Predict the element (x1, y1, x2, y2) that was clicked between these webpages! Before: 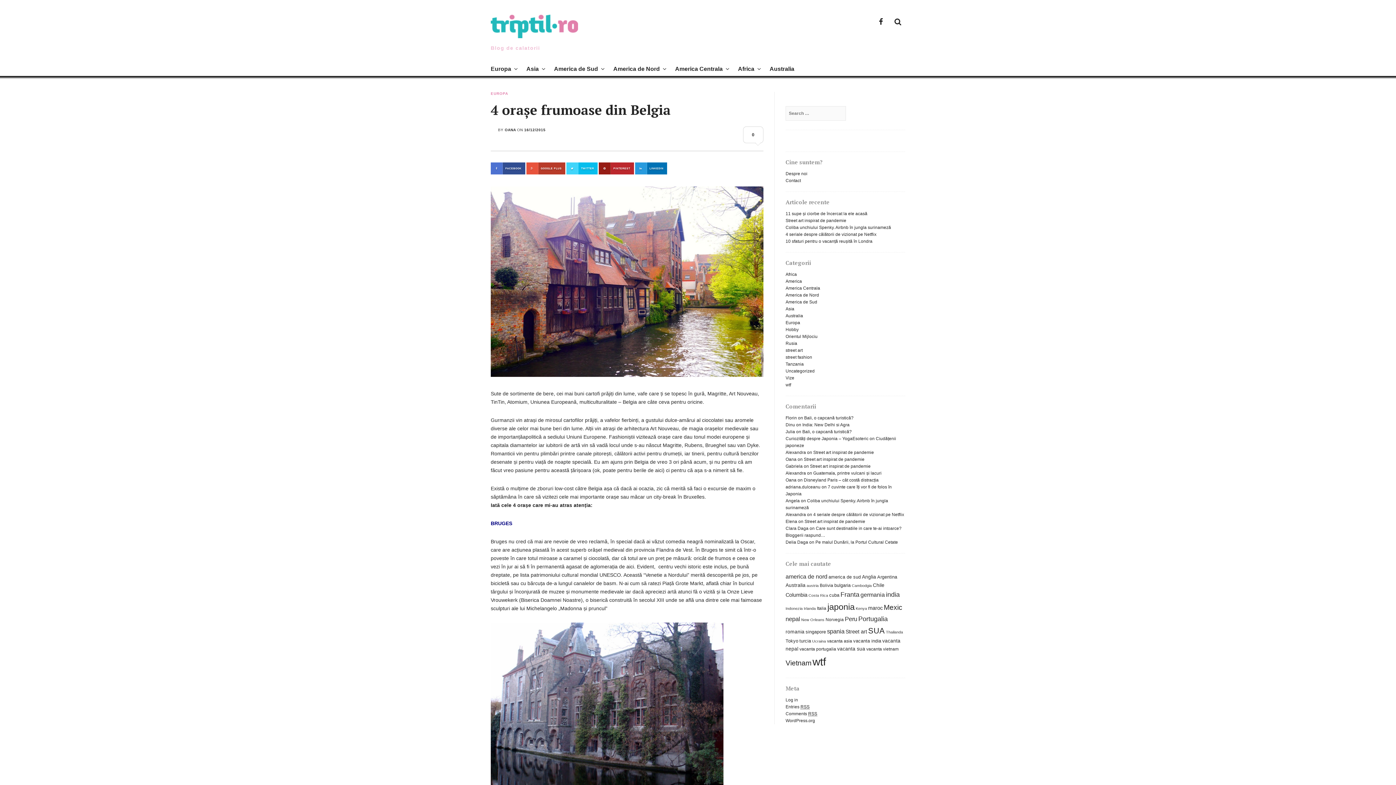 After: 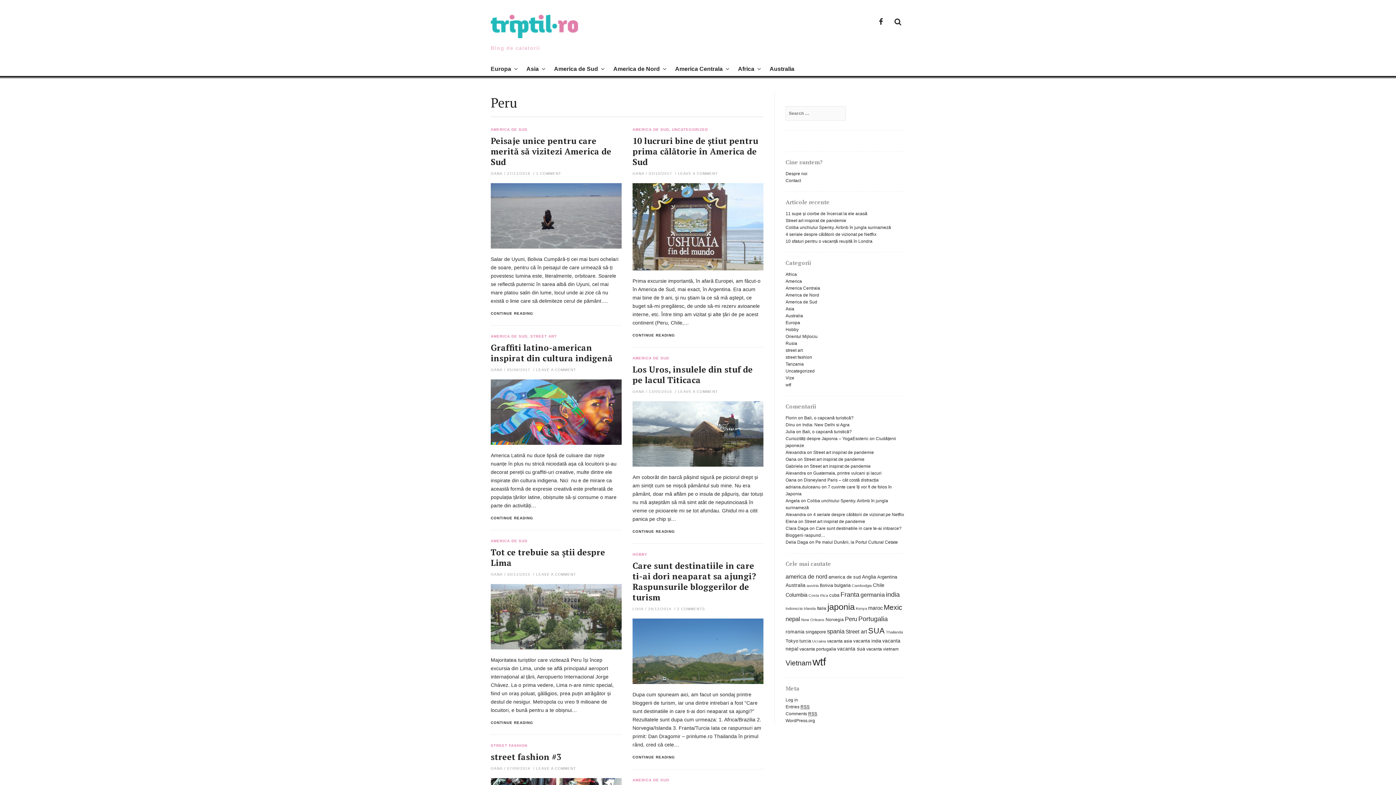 Action: bbox: (845, 616, 857, 622) label: Peru (12 items)